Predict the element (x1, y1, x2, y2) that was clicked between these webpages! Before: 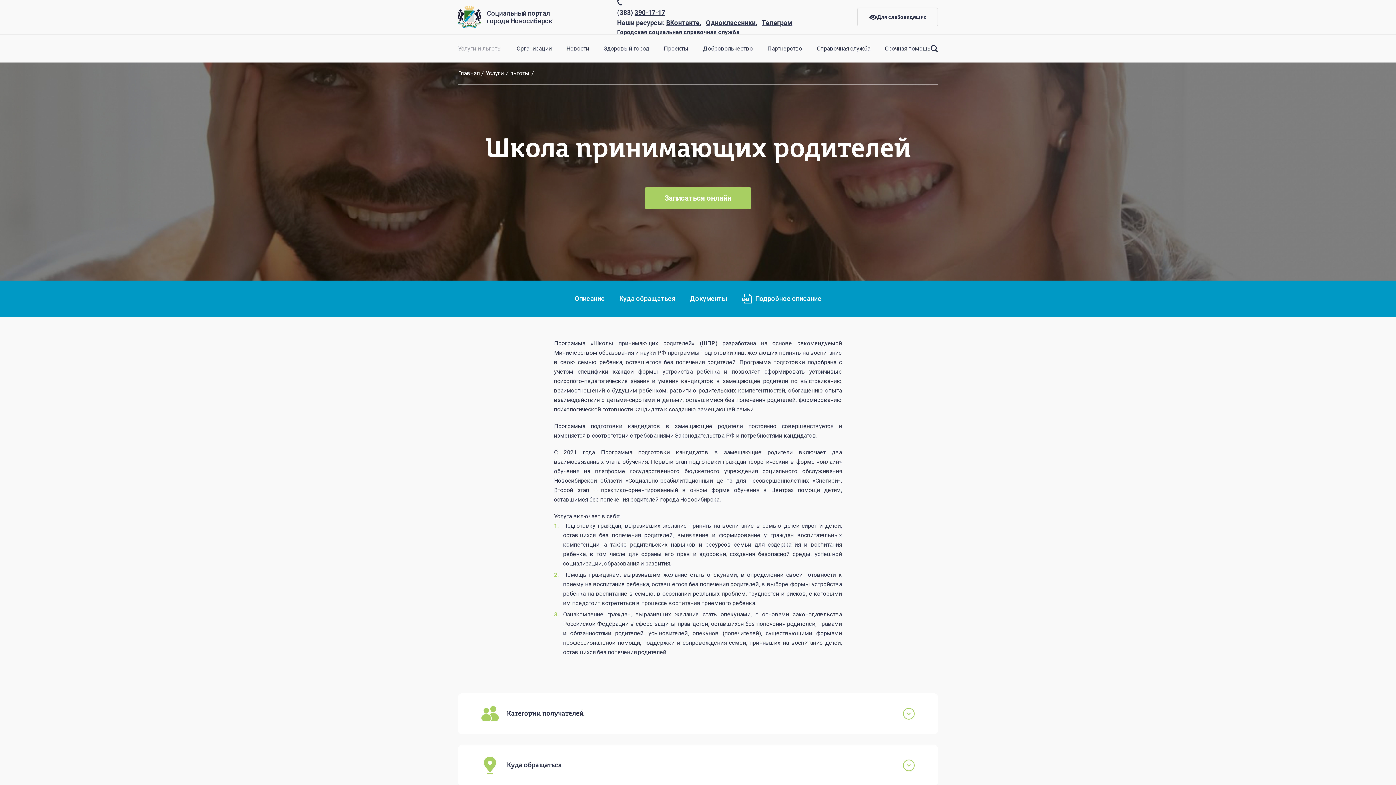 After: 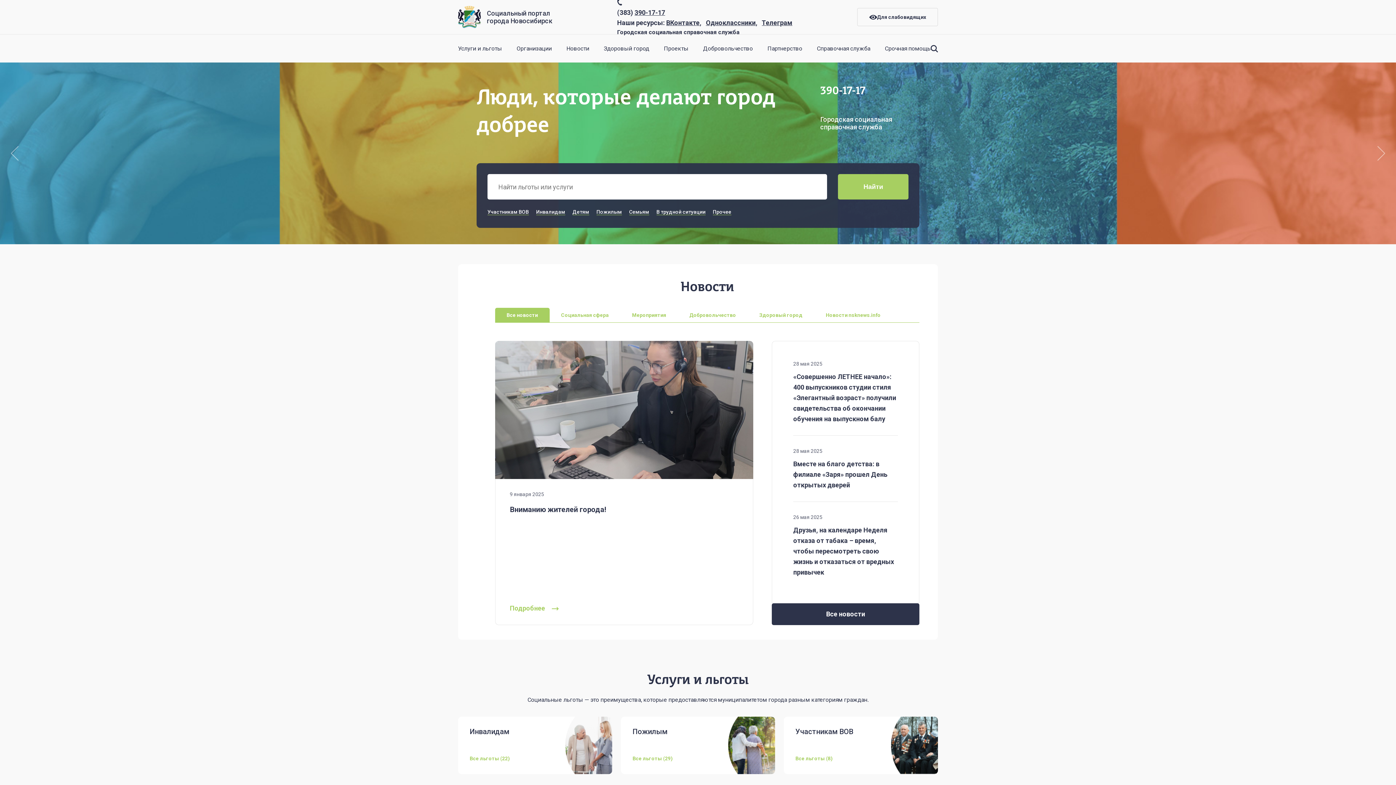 Action: bbox: (458, 69, 479, 76) label: Главная